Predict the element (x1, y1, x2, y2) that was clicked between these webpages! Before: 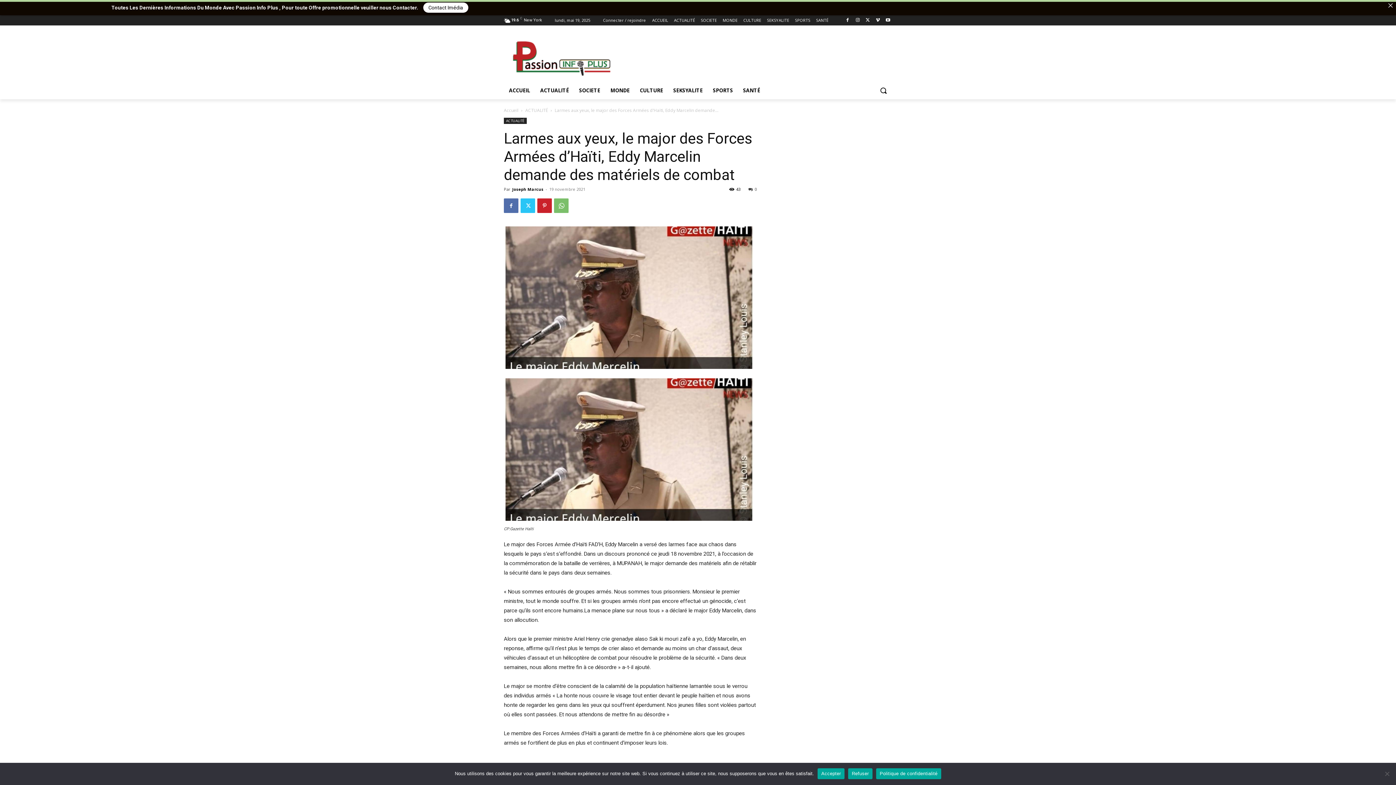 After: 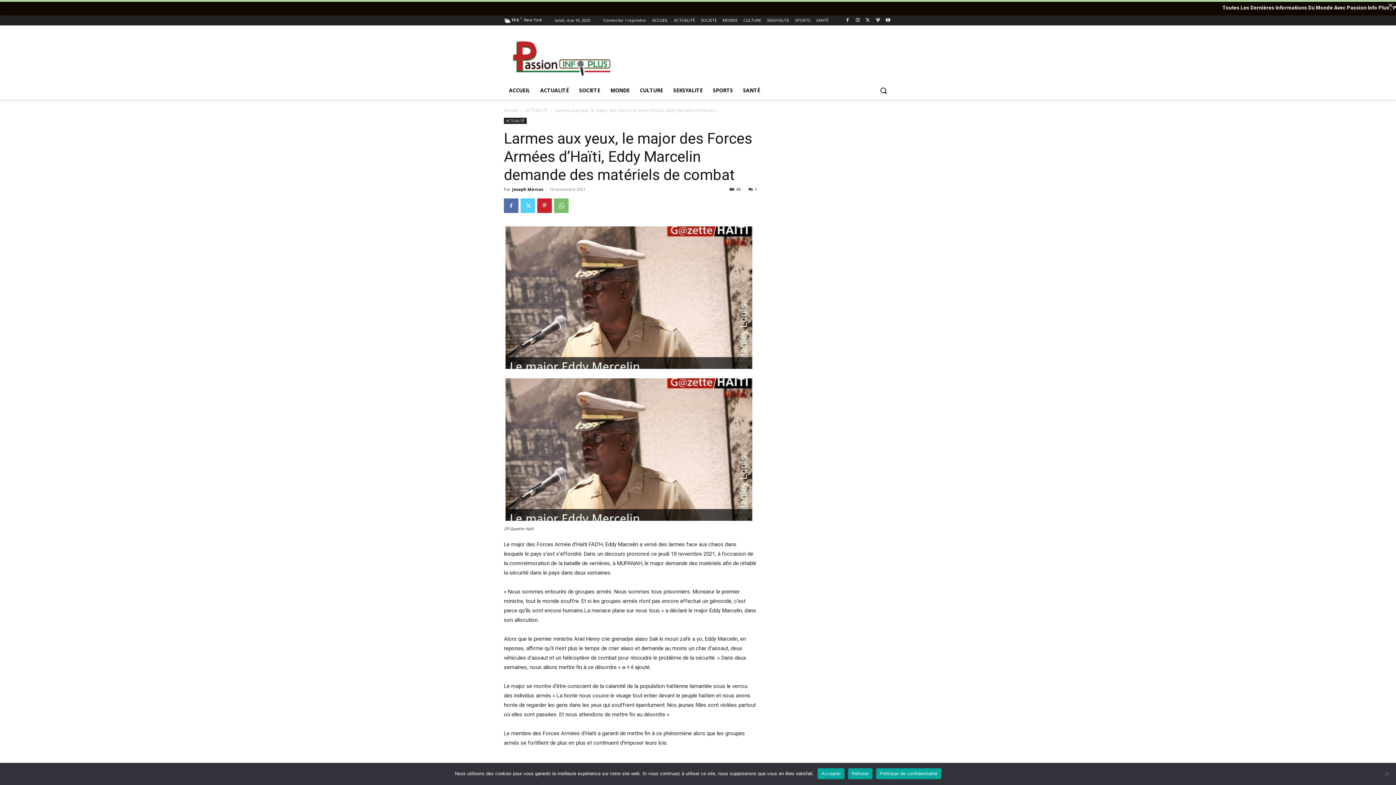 Action: bbox: (520, 198, 535, 213)